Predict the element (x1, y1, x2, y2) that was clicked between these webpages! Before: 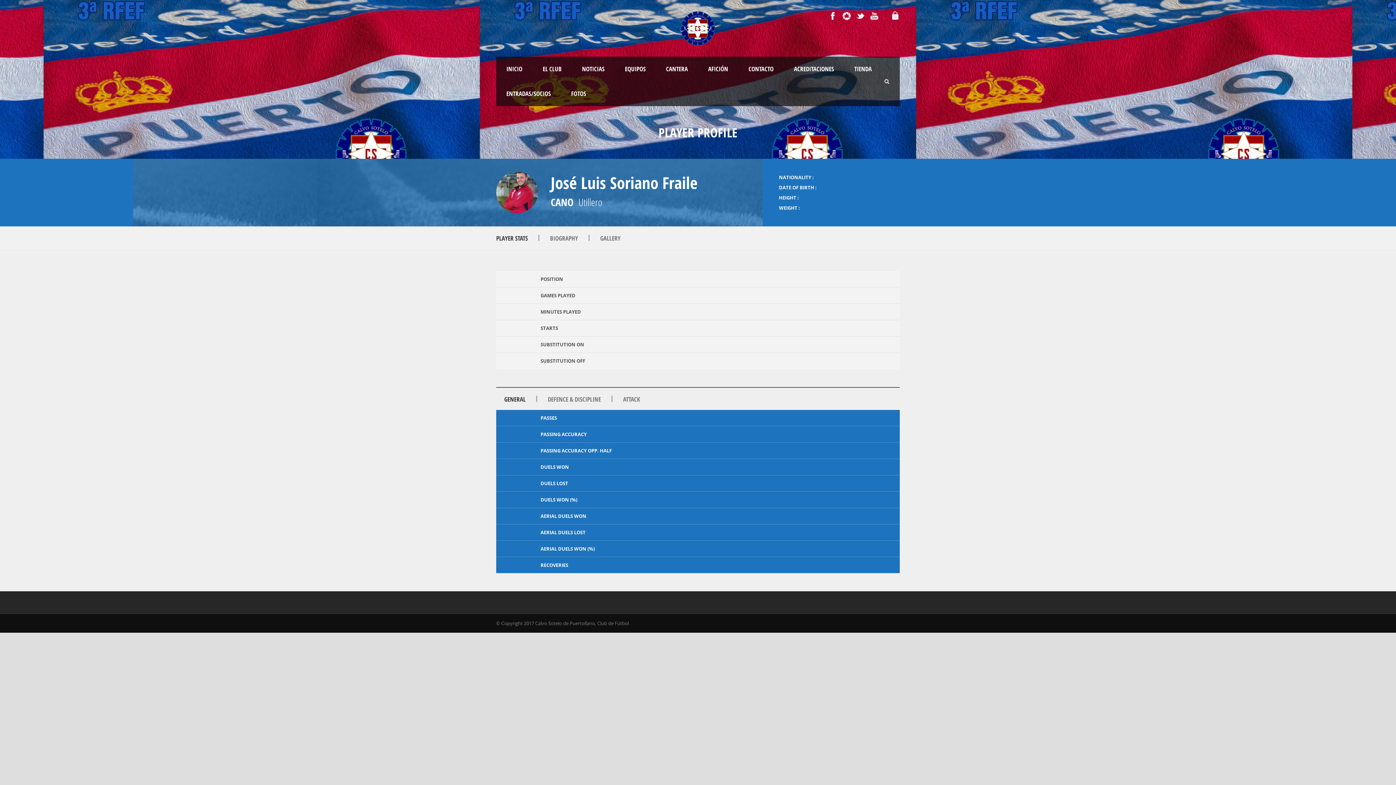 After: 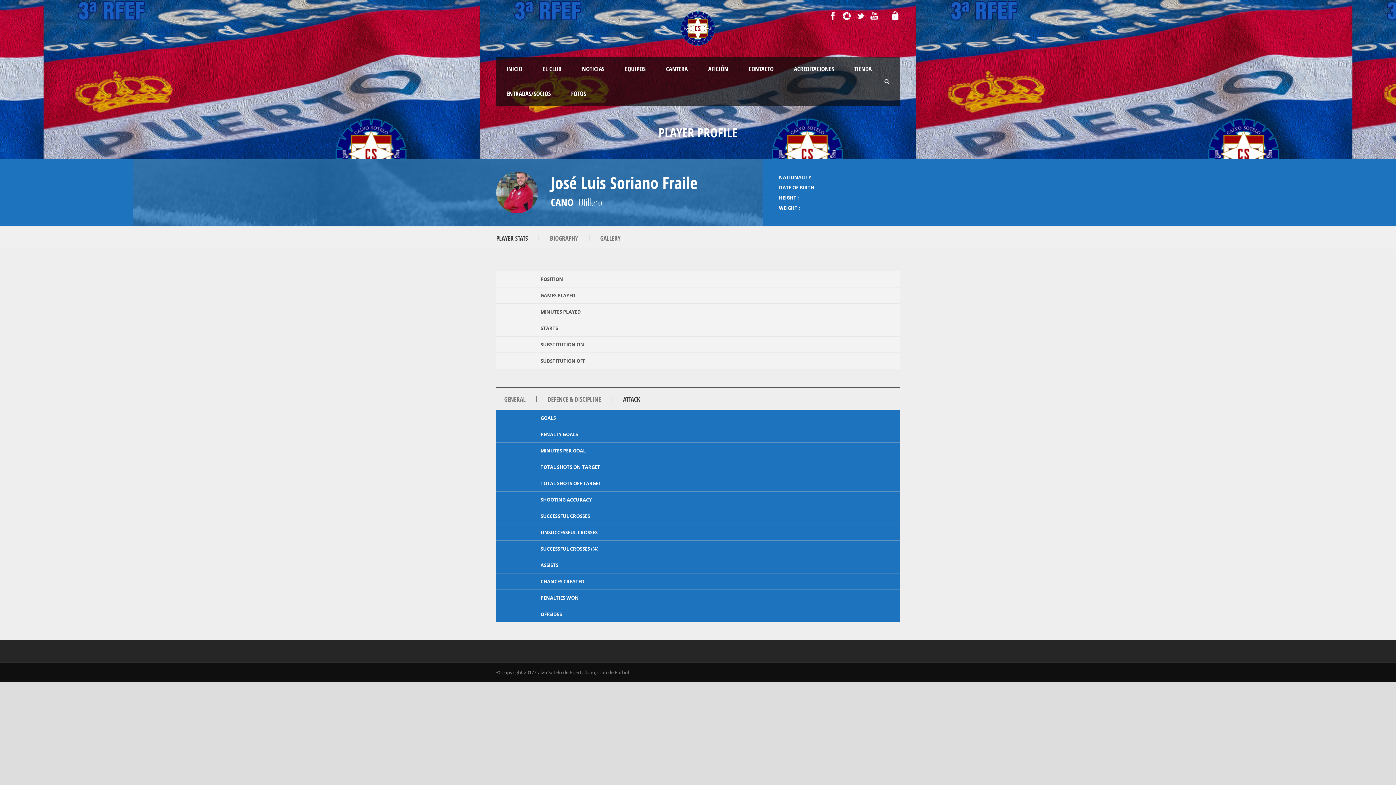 Action: label: ATTACK bbox: (623, 395, 640, 403)